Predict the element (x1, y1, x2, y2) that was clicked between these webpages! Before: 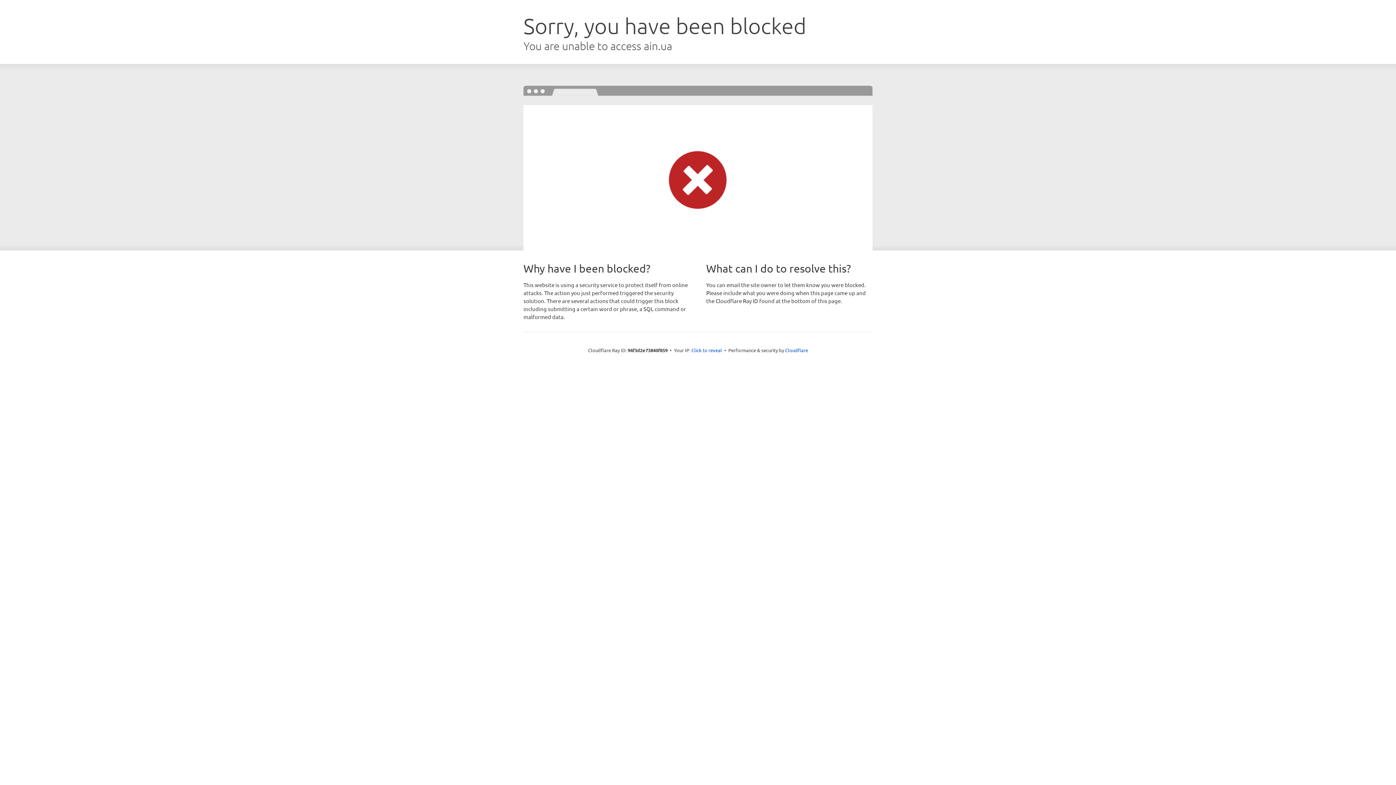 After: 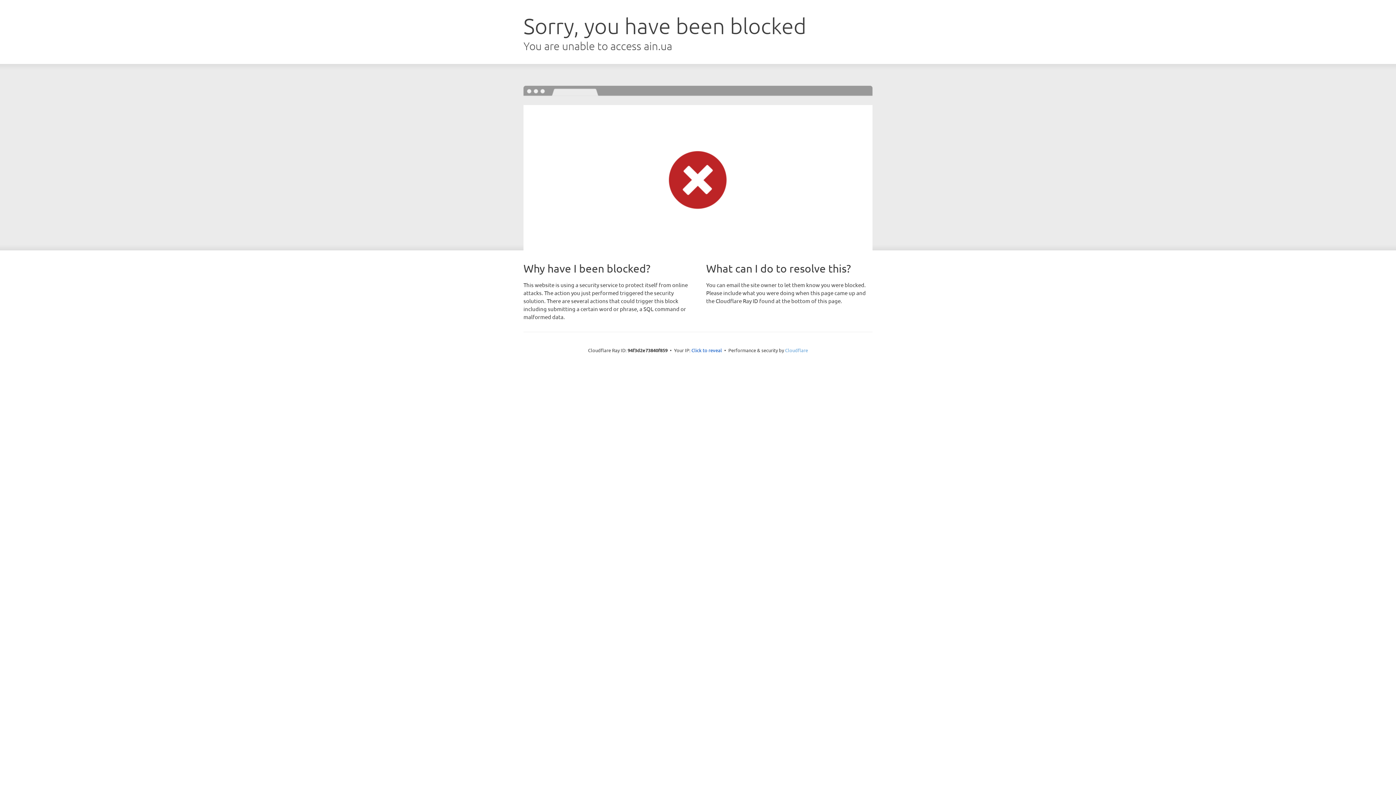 Action: bbox: (785, 347, 808, 353) label: Cloudflare